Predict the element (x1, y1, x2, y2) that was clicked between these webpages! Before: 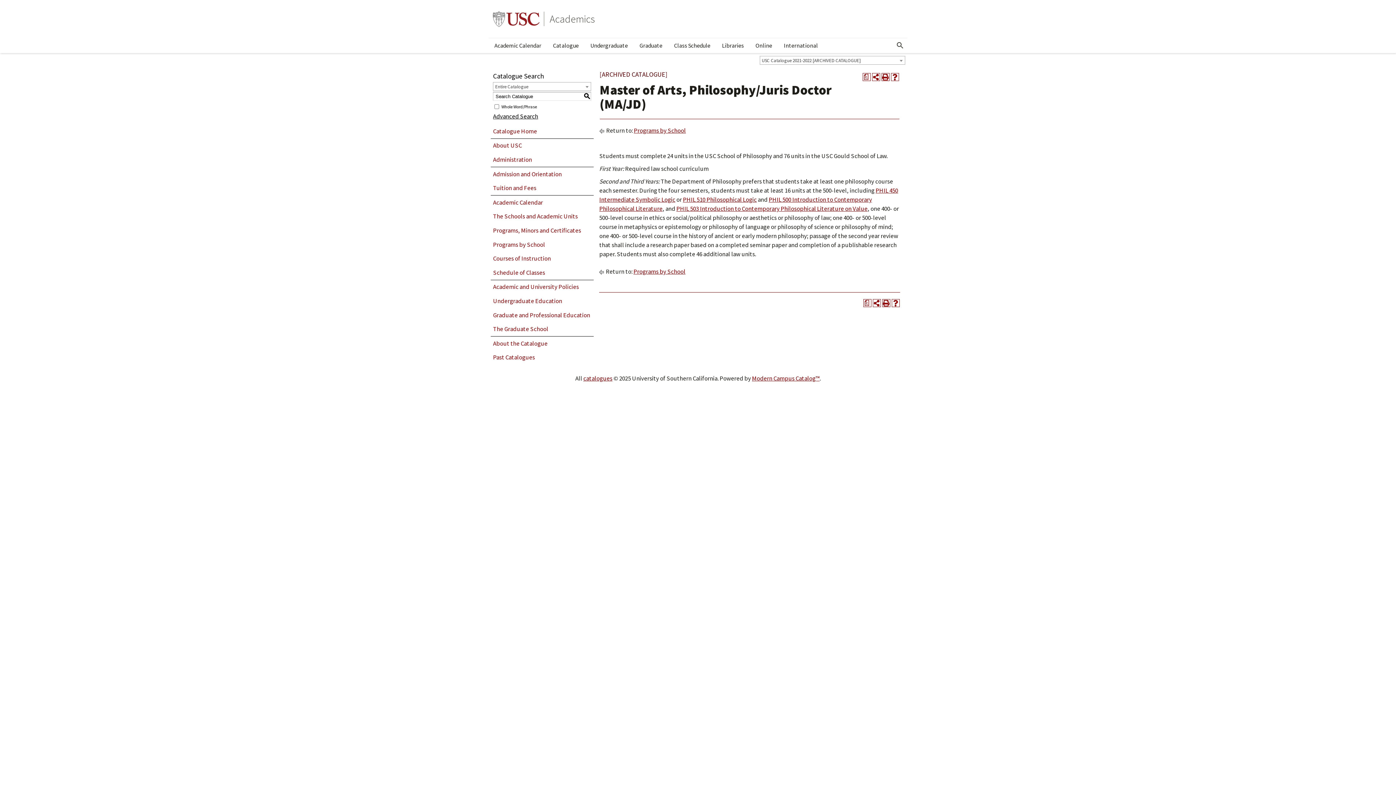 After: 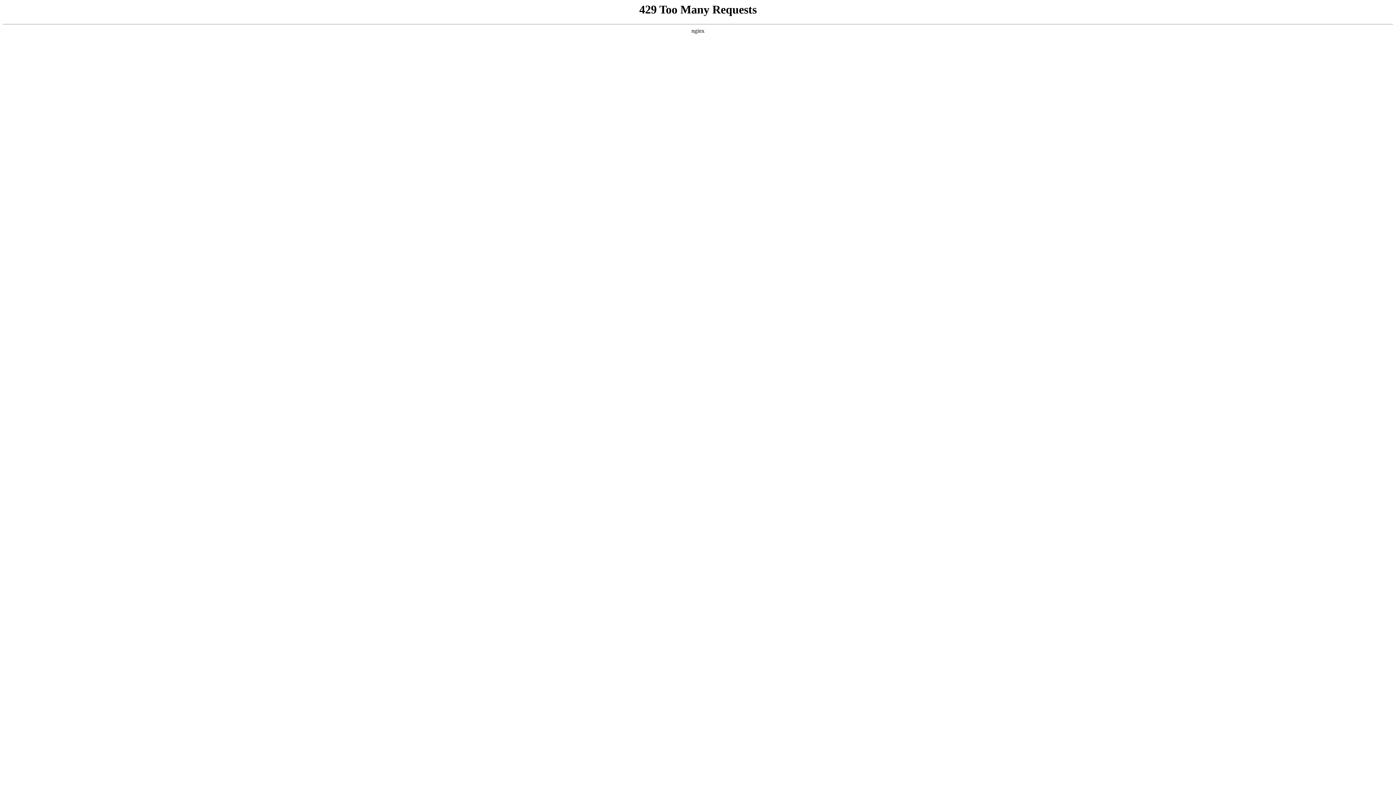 Action: label: Undergraduate bbox: (584, 38, 633, 52)